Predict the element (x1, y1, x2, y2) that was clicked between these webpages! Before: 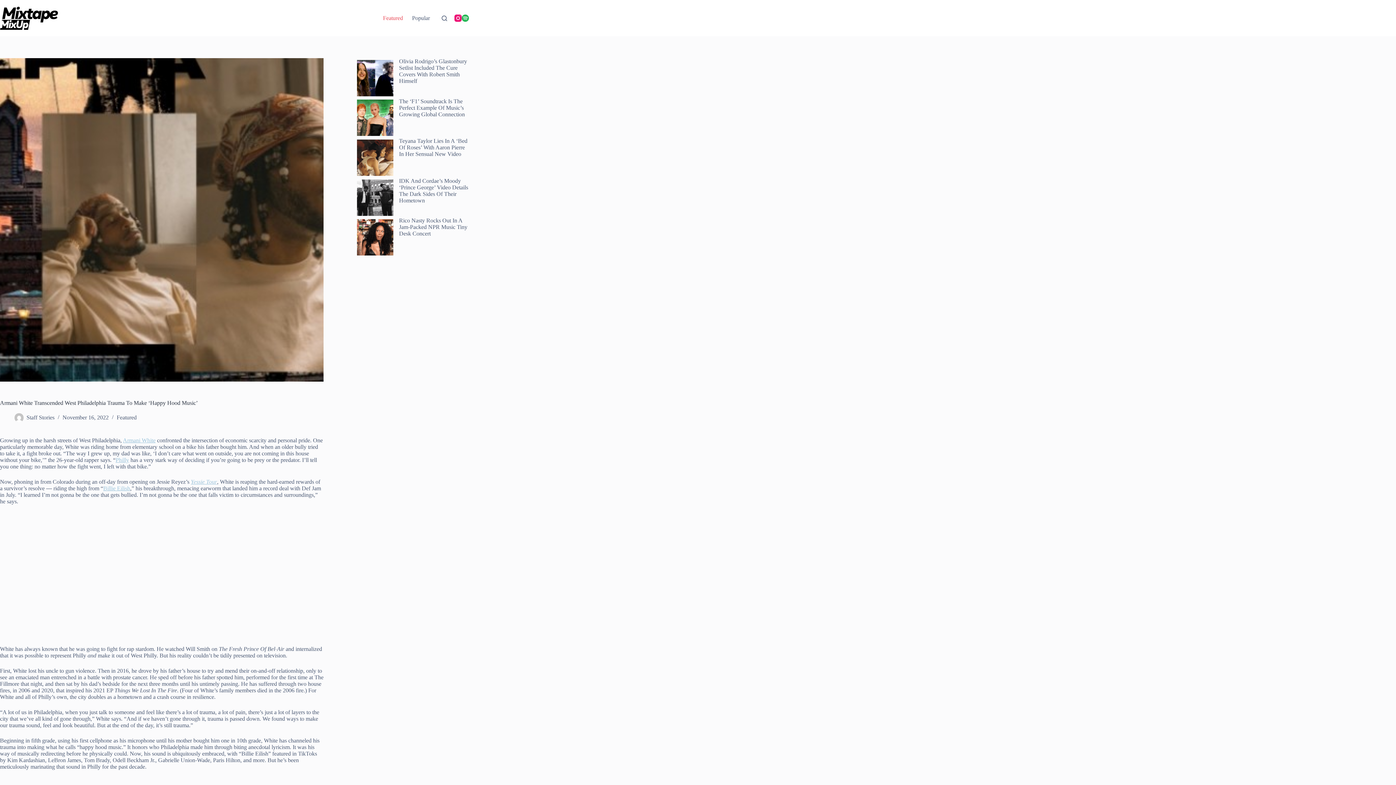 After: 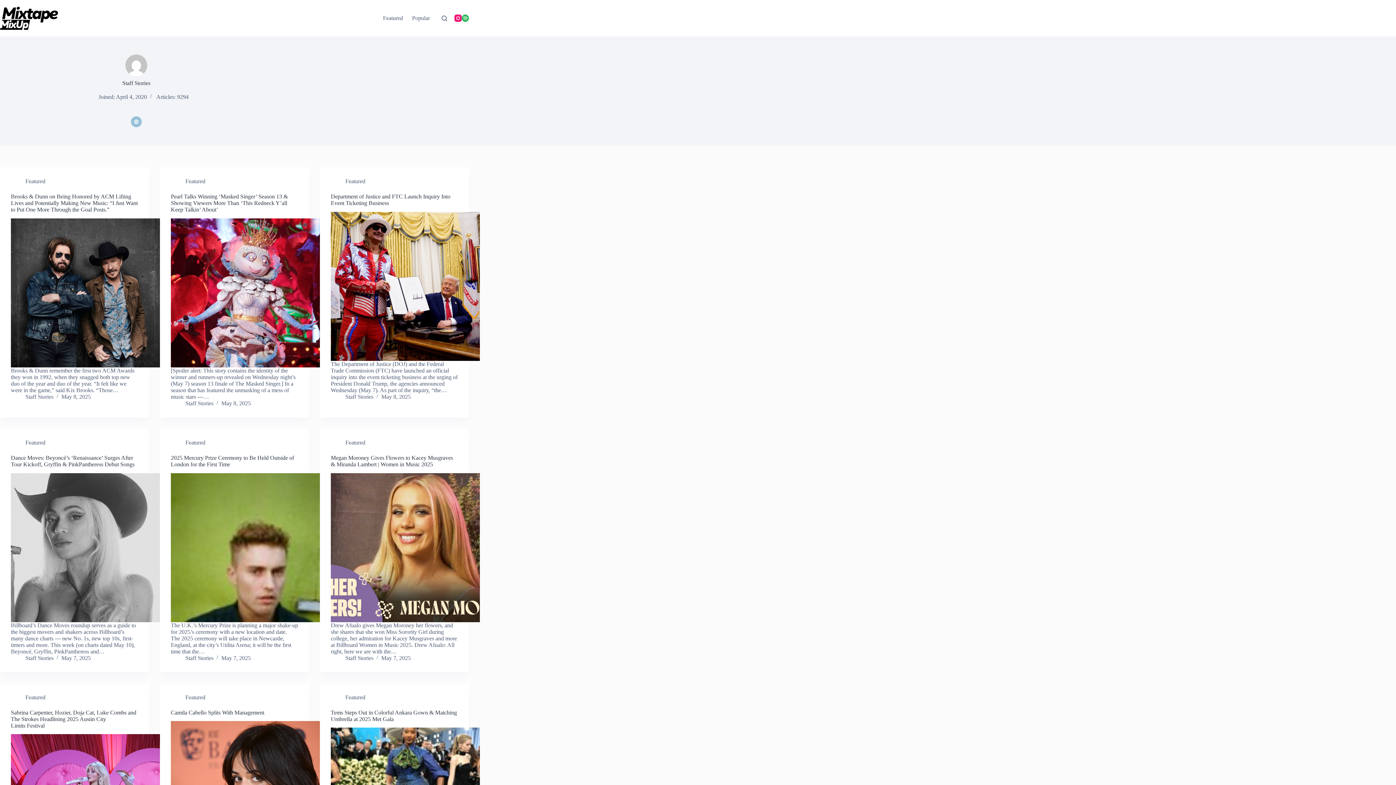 Action: bbox: (14, 413, 23, 422)